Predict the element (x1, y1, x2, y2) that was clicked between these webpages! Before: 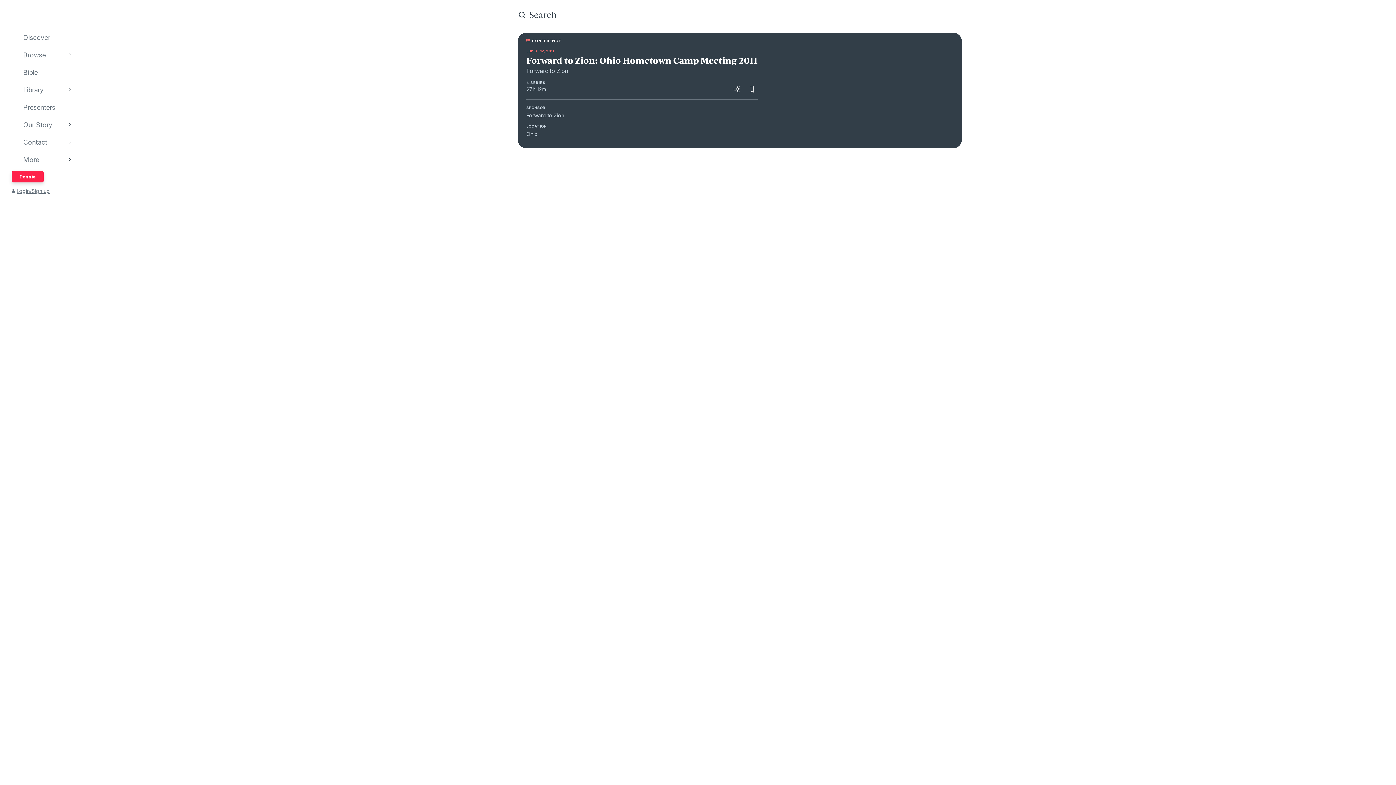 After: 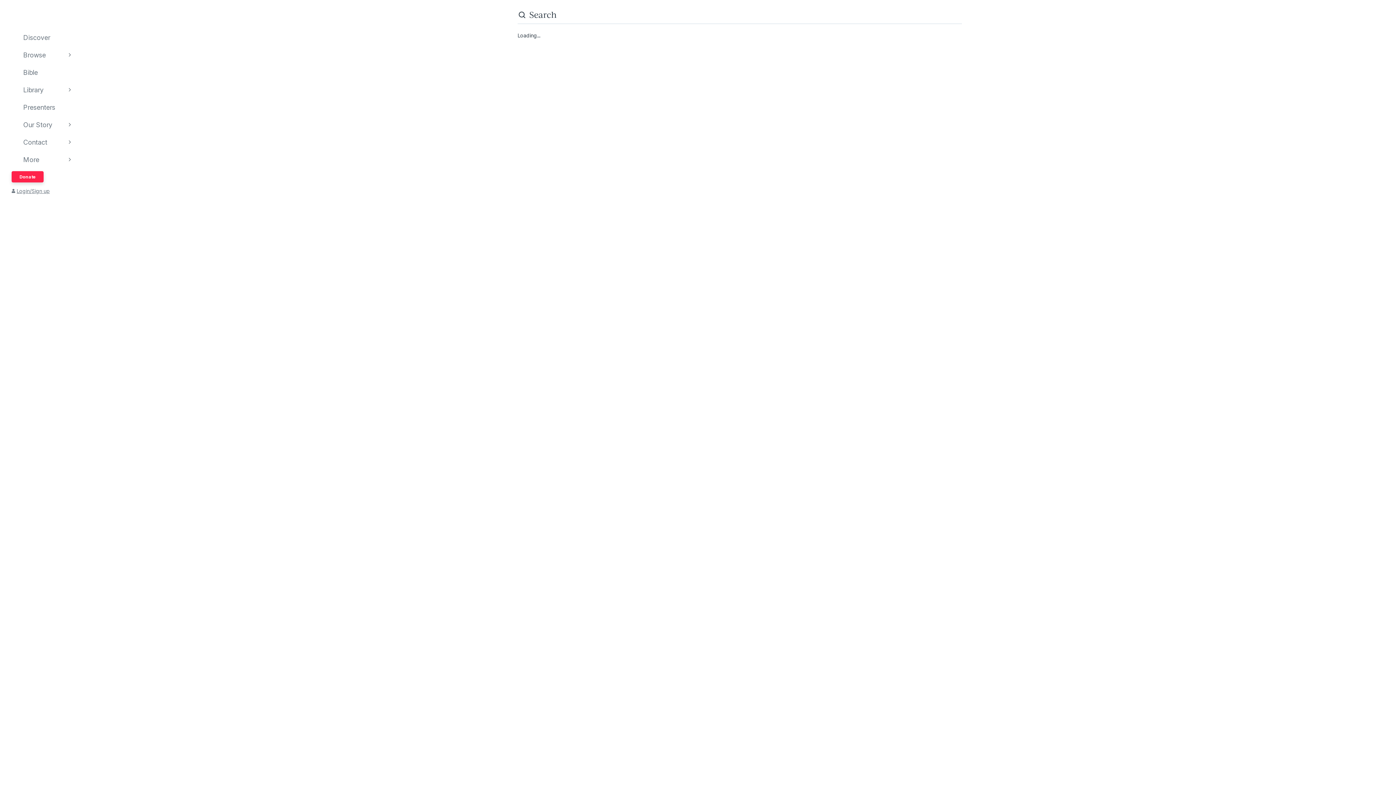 Action: label: Bible bbox: (11, 68, 75, 75)